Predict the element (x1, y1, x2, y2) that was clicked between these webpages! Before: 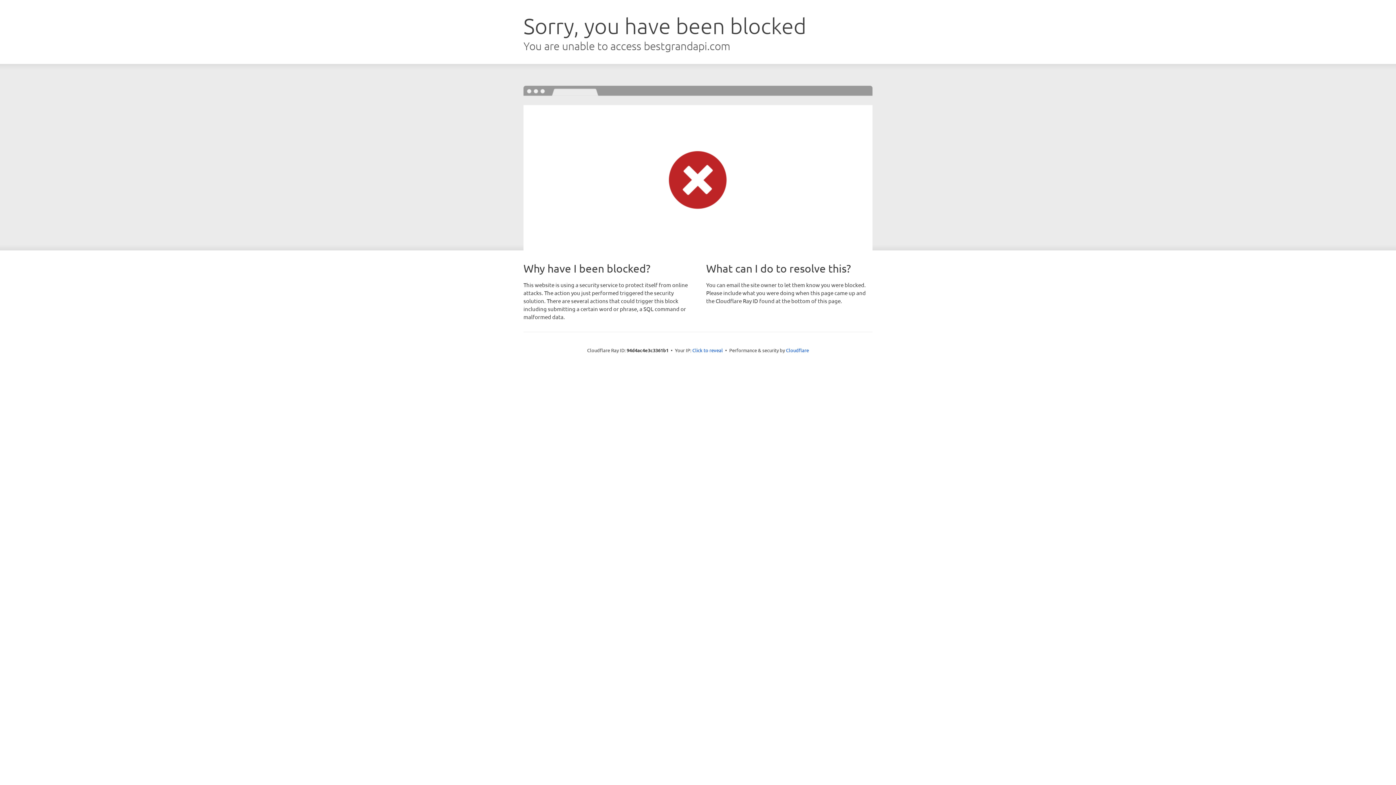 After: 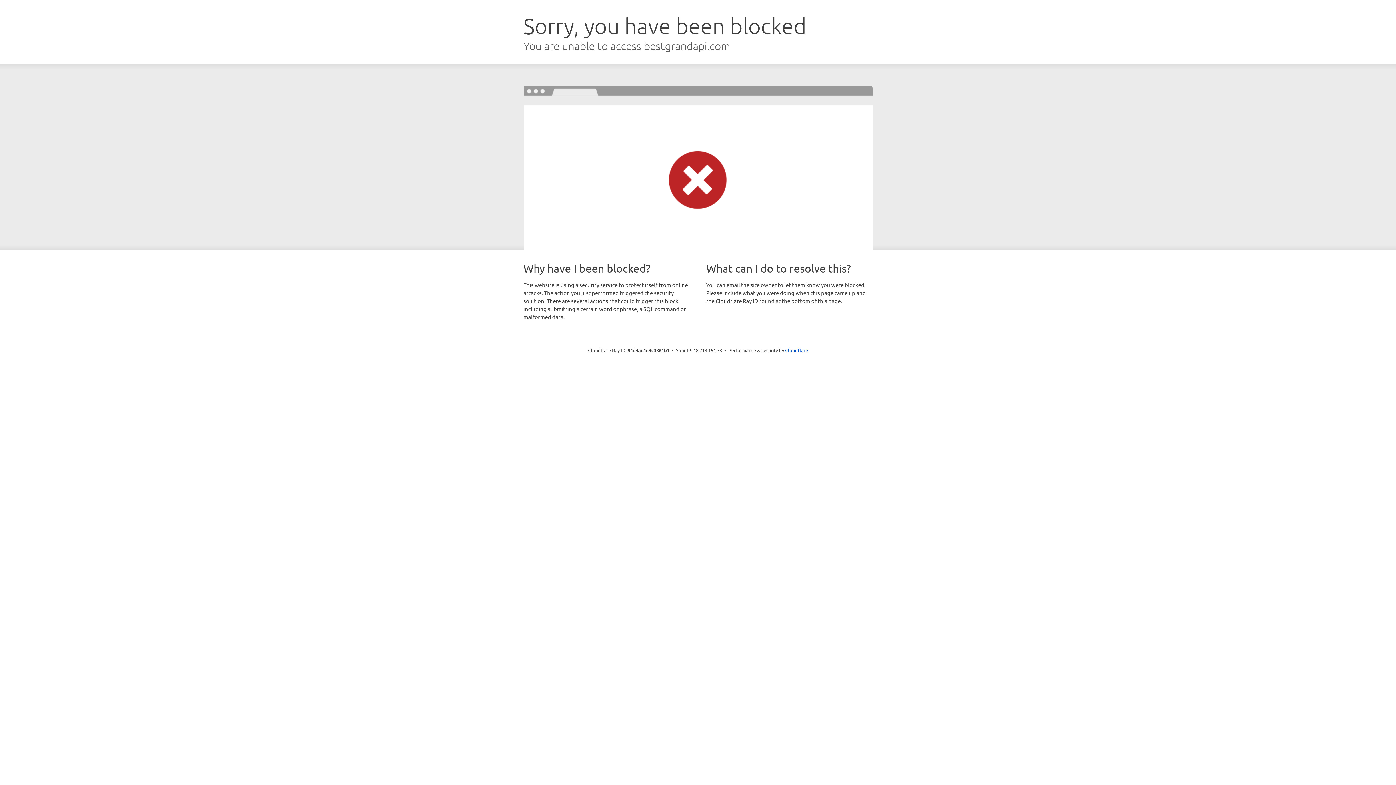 Action: bbox: (692, 346, 723, 353) label: Click to reveal